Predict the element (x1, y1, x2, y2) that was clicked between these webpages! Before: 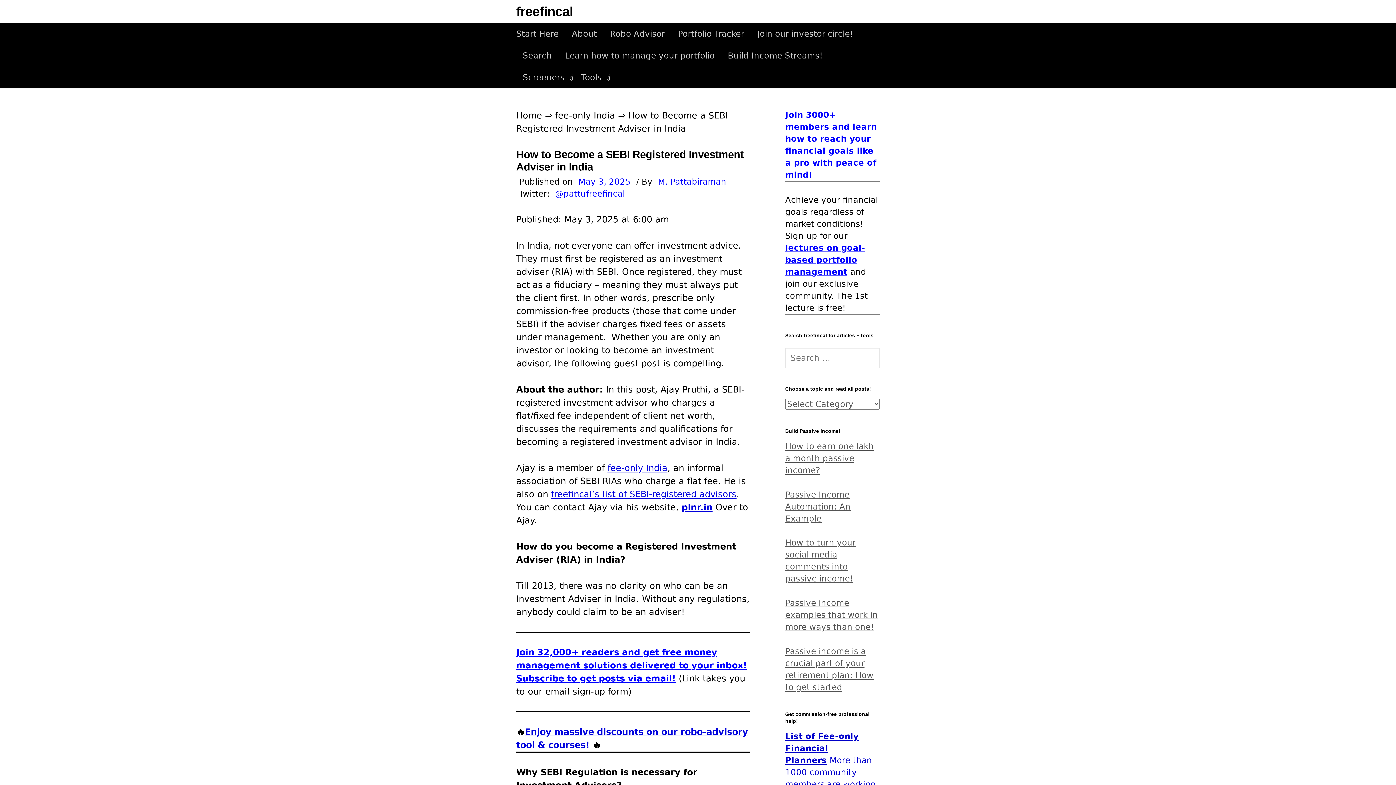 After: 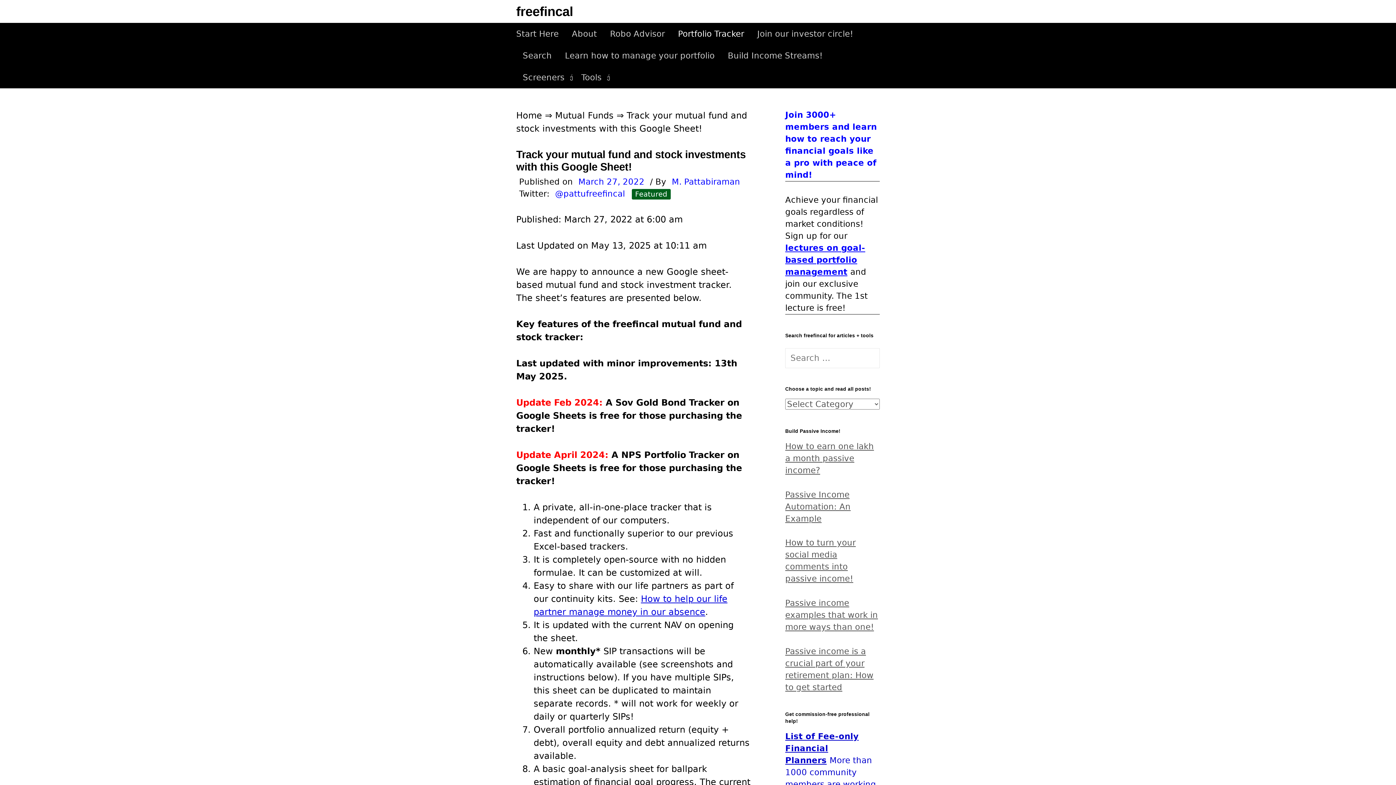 Action: label: Portfolio Tracker bbox: (671, 22, 750, 44)